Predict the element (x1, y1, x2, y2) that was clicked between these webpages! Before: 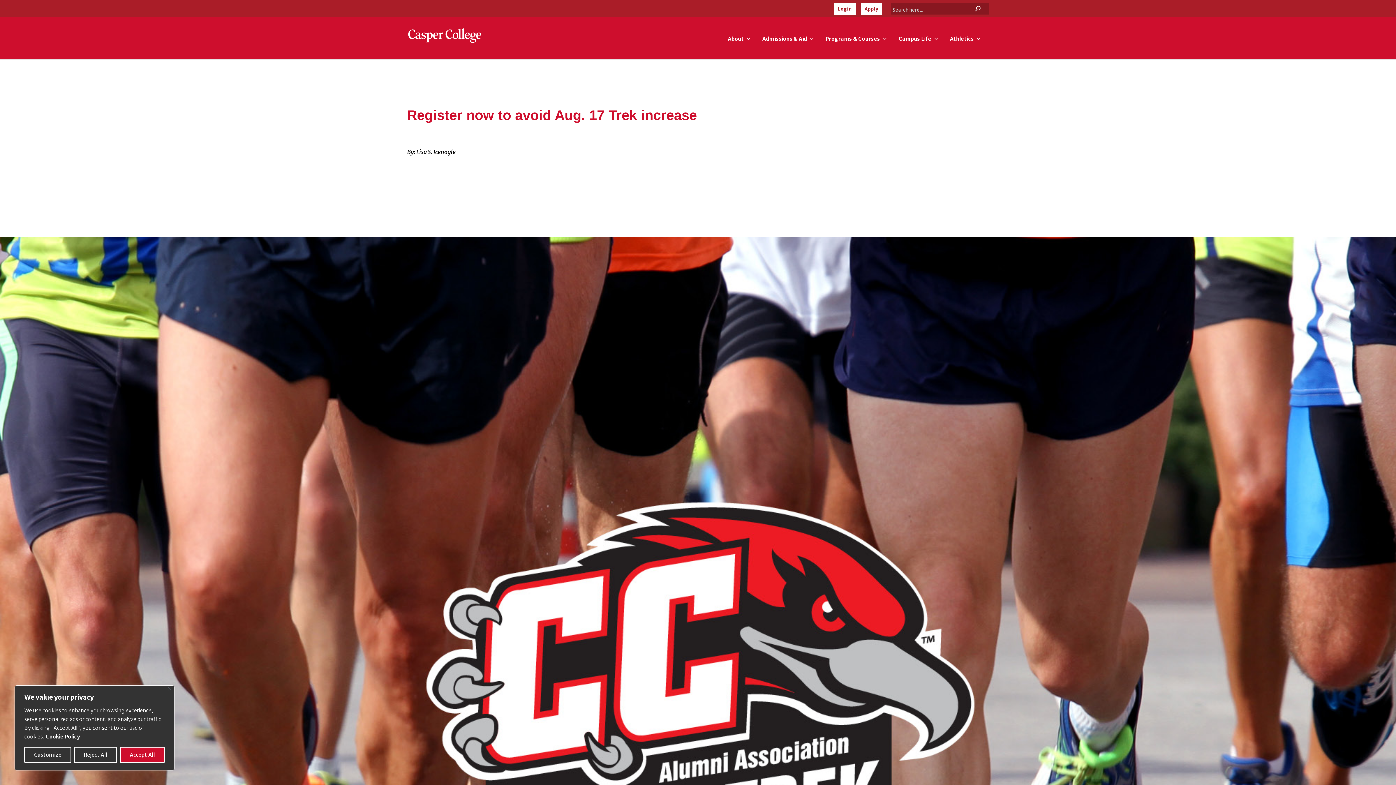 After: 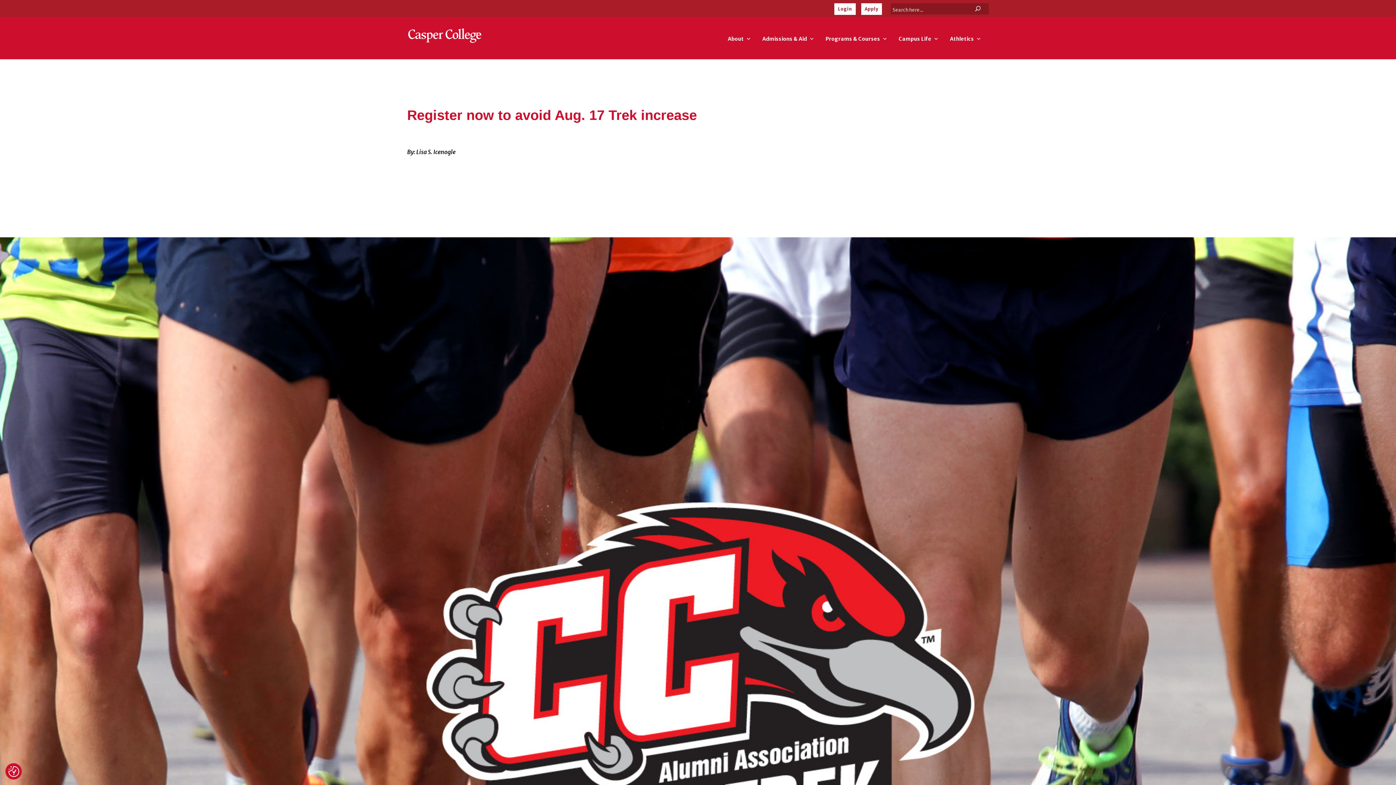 Action: bbox: (74, 747, 117, 763) label: Reject All